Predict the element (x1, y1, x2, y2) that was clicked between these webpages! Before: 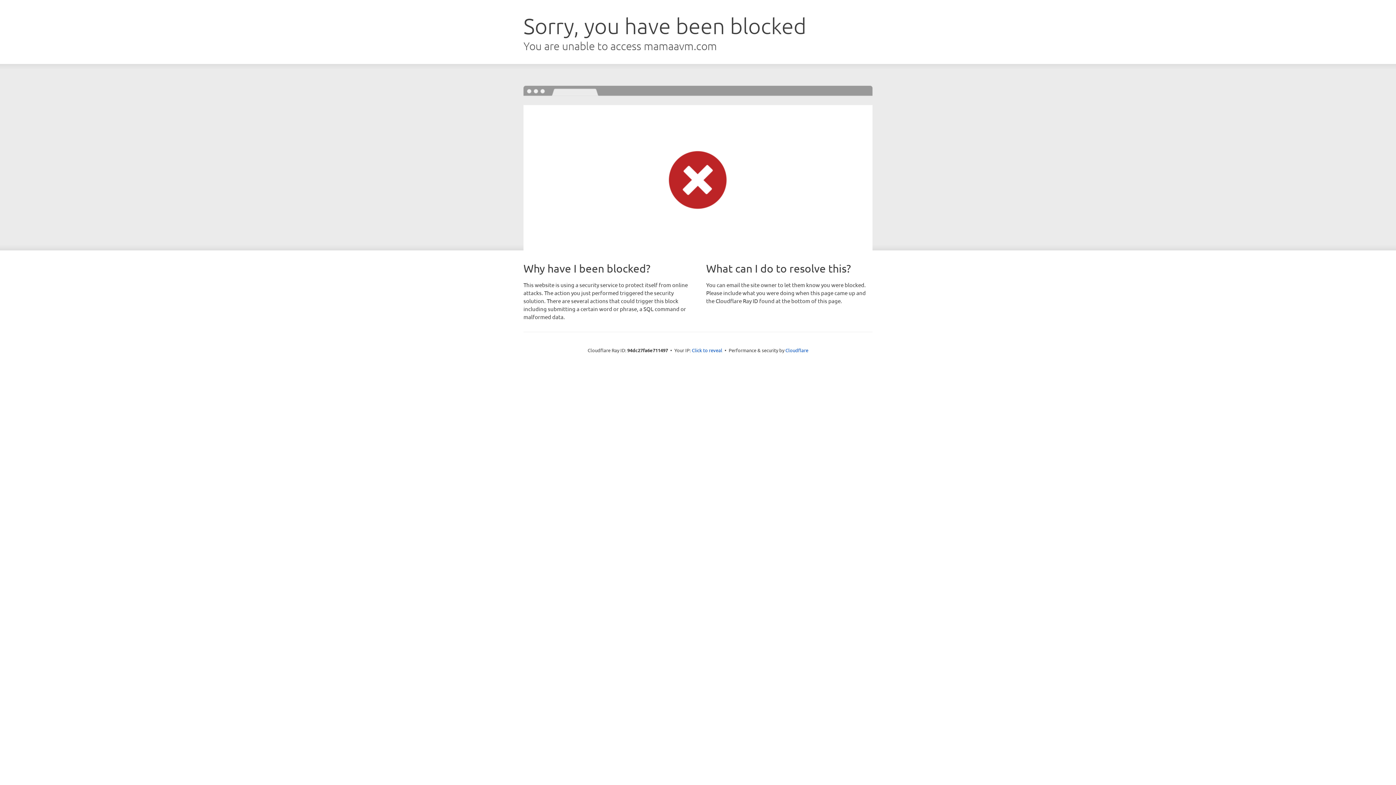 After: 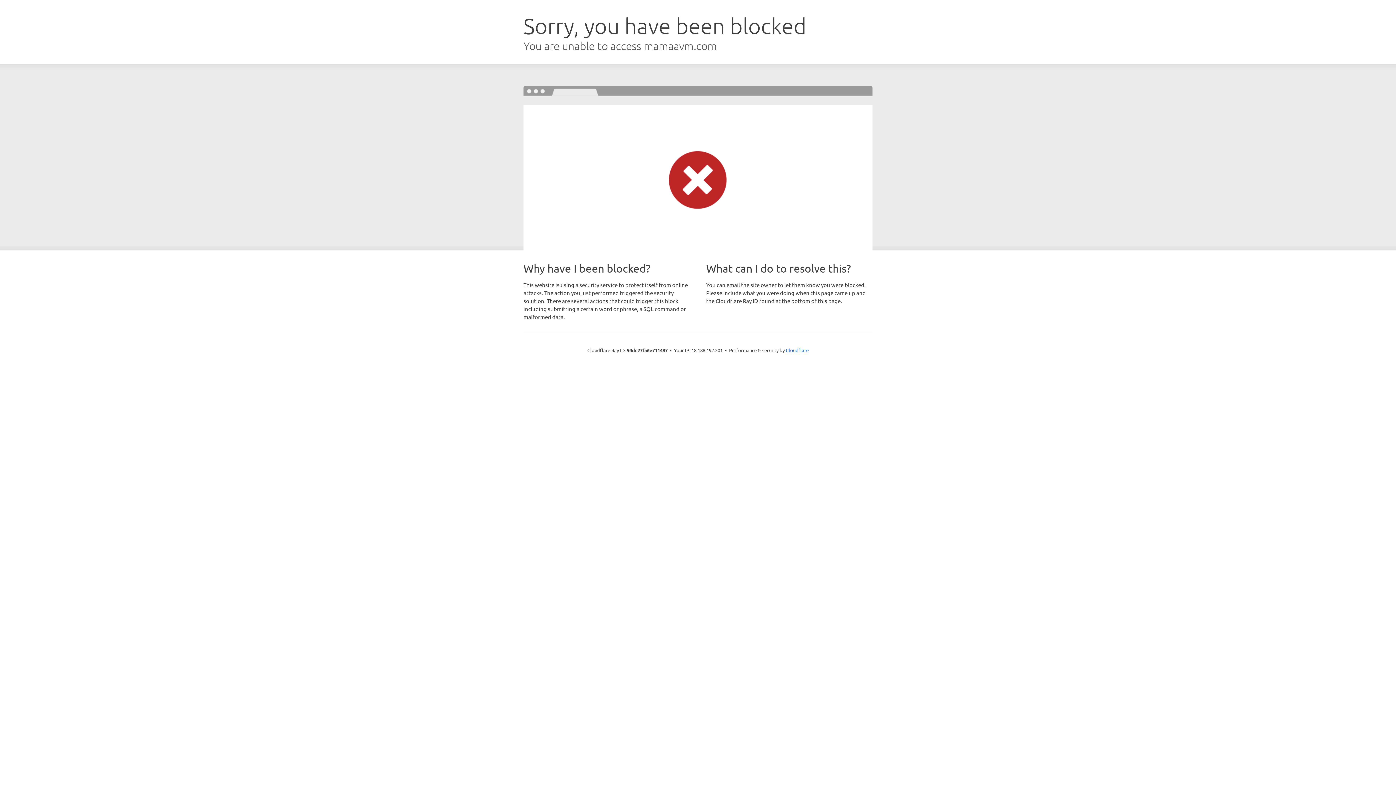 Action: bbox: (692, 346, 722, 353) label: Click to reveal